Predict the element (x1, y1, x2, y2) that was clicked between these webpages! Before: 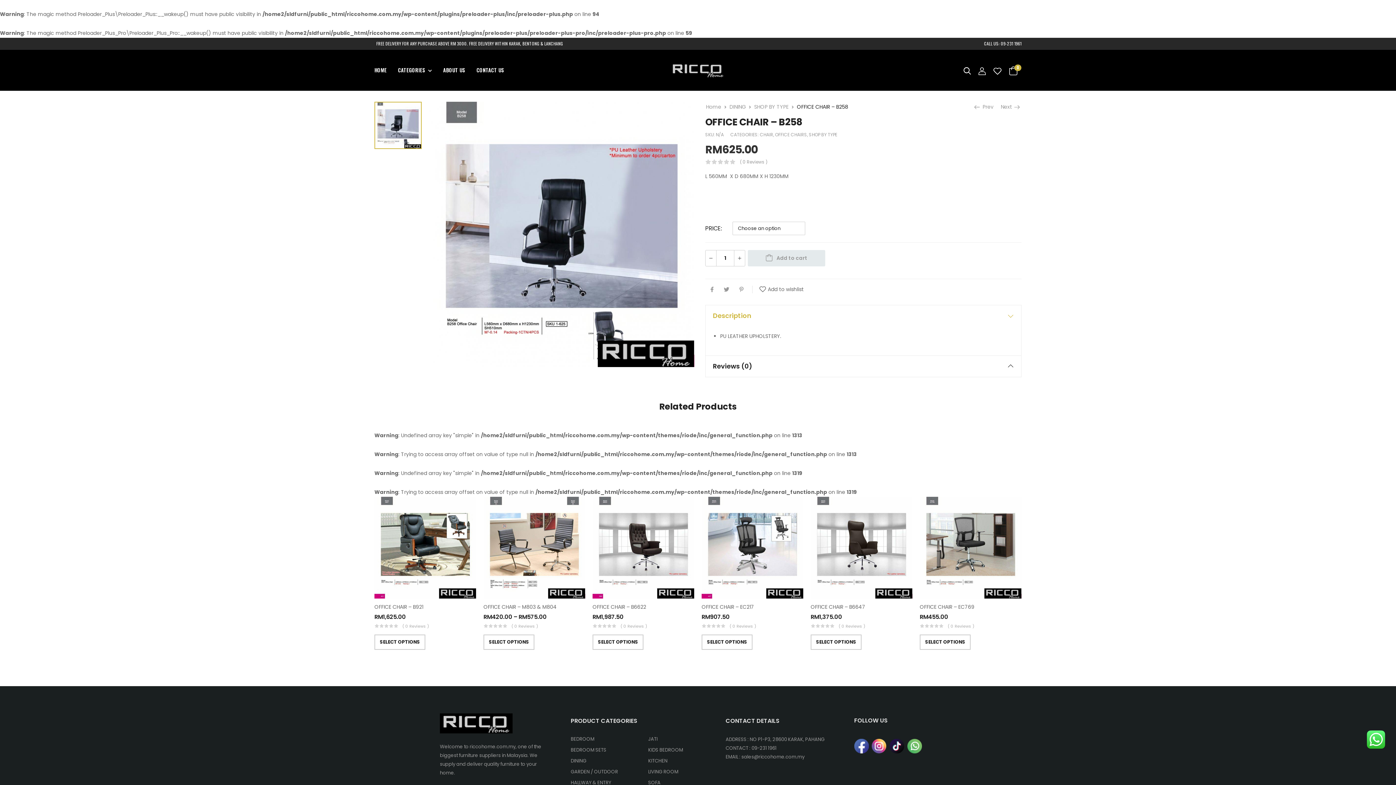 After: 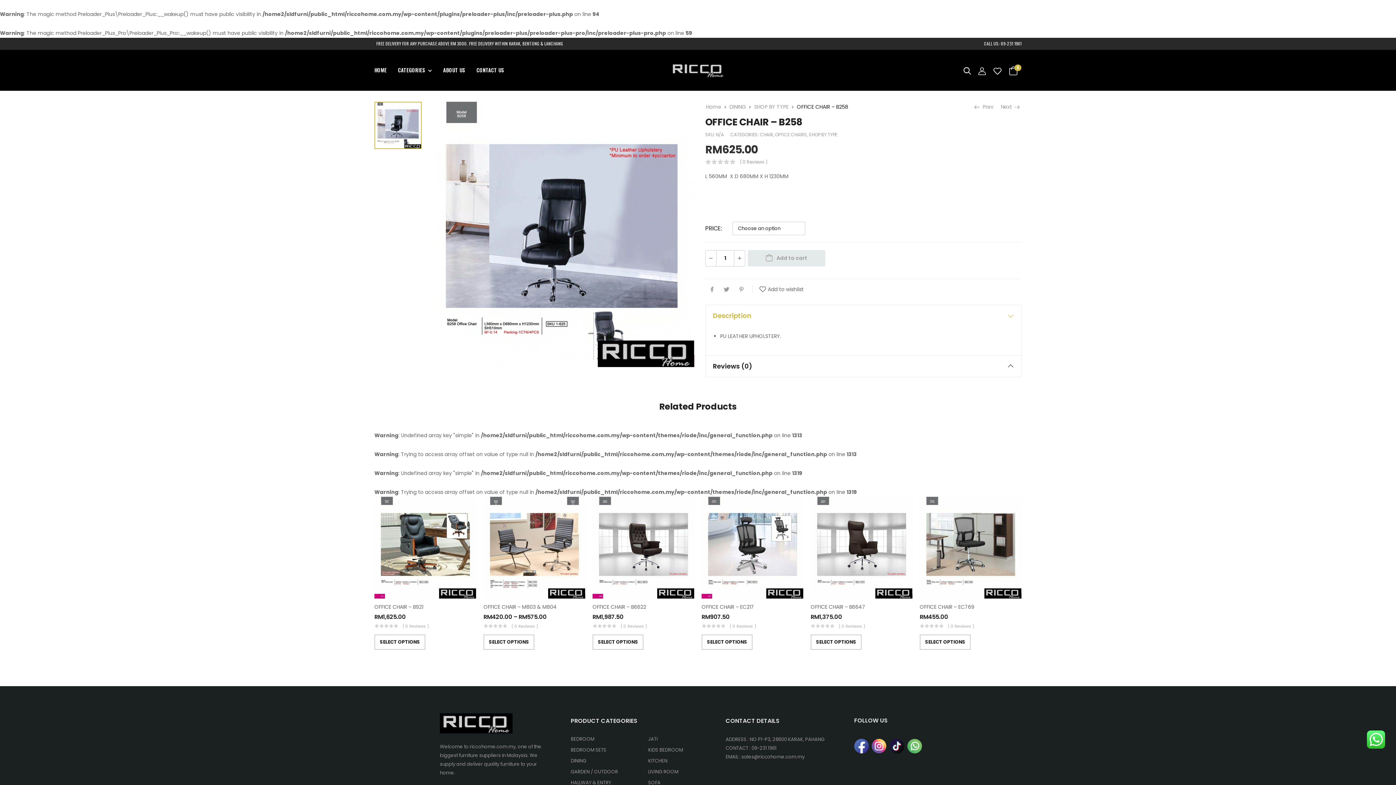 Action: label: CALL US: 09-231 1961 bbox: (984, 40, 1021, 46)